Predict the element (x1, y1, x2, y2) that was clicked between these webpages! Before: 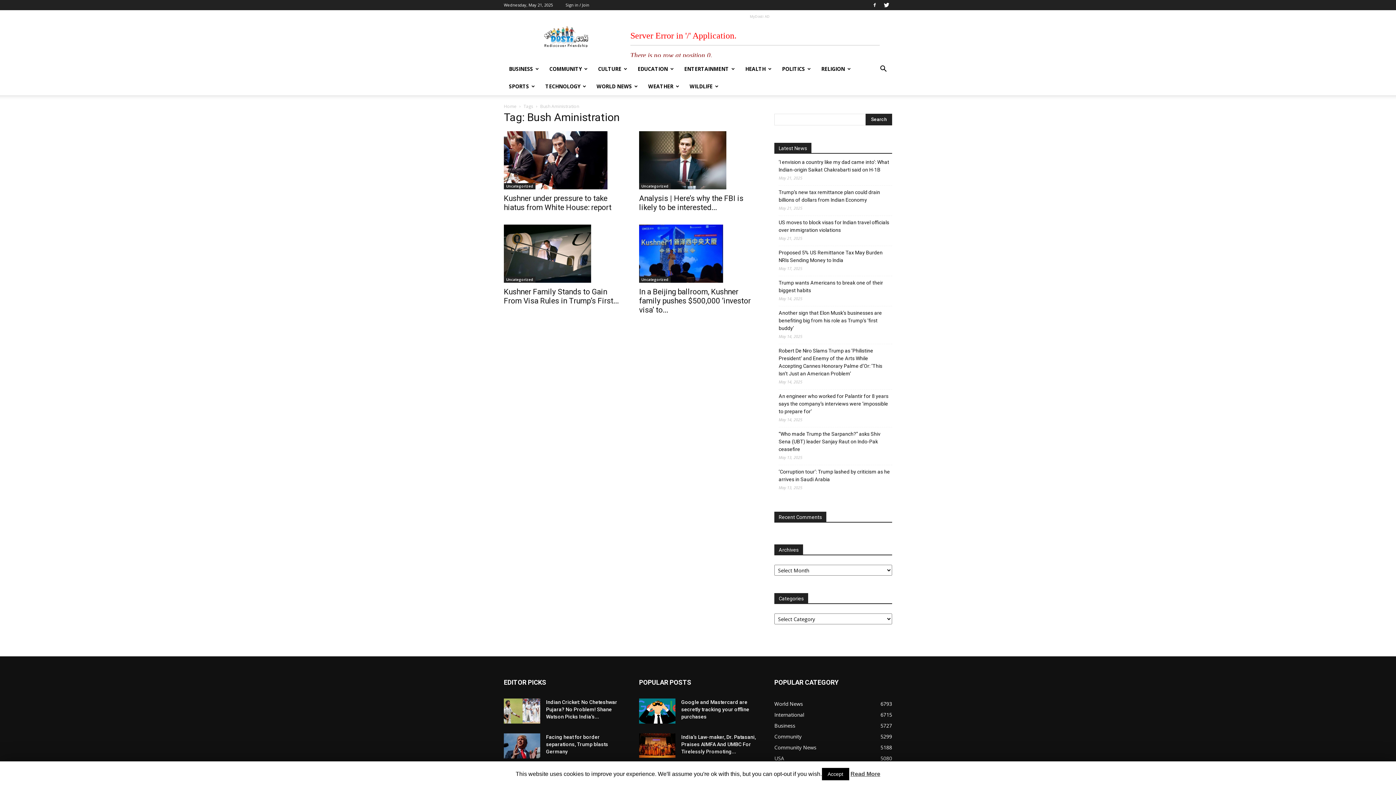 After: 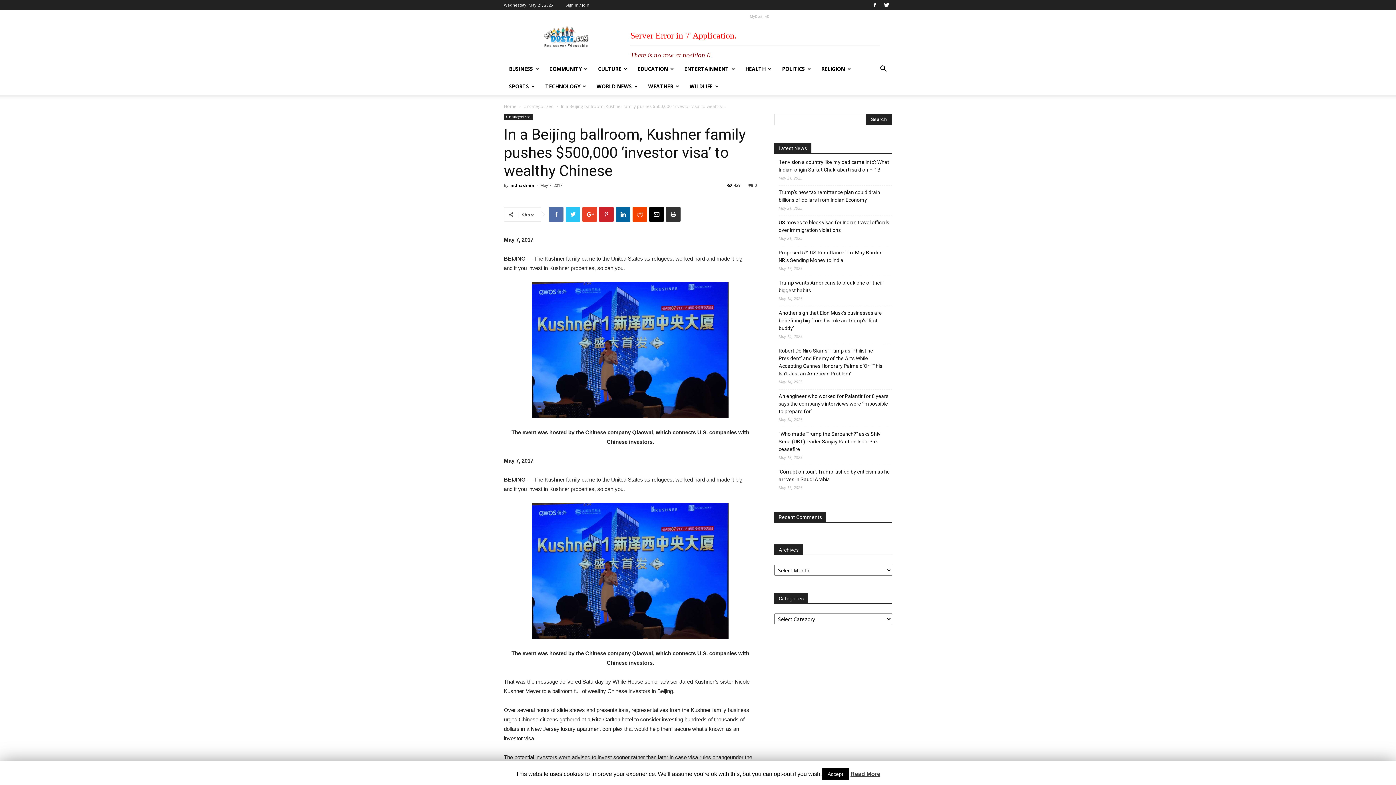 Action: bbox: (639, 224, 757, 283)